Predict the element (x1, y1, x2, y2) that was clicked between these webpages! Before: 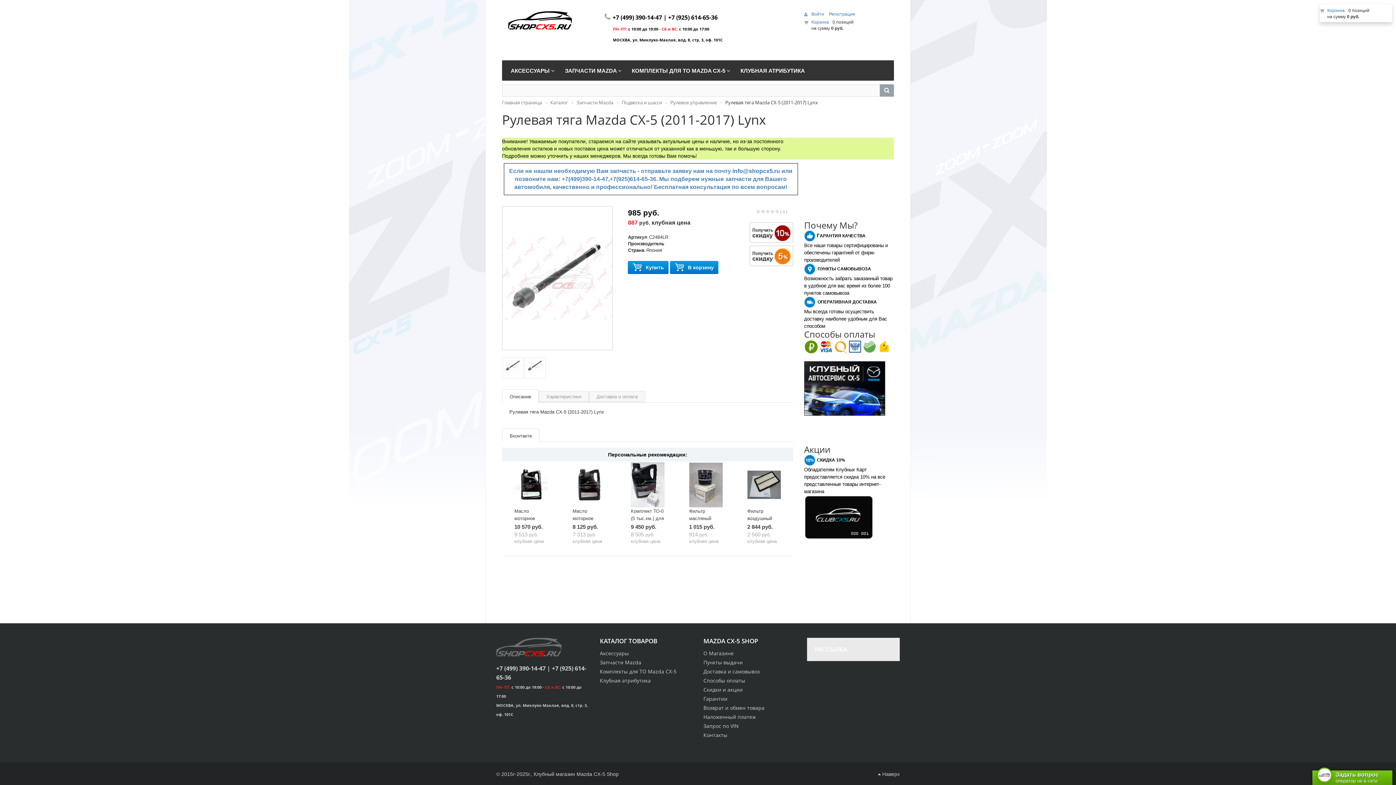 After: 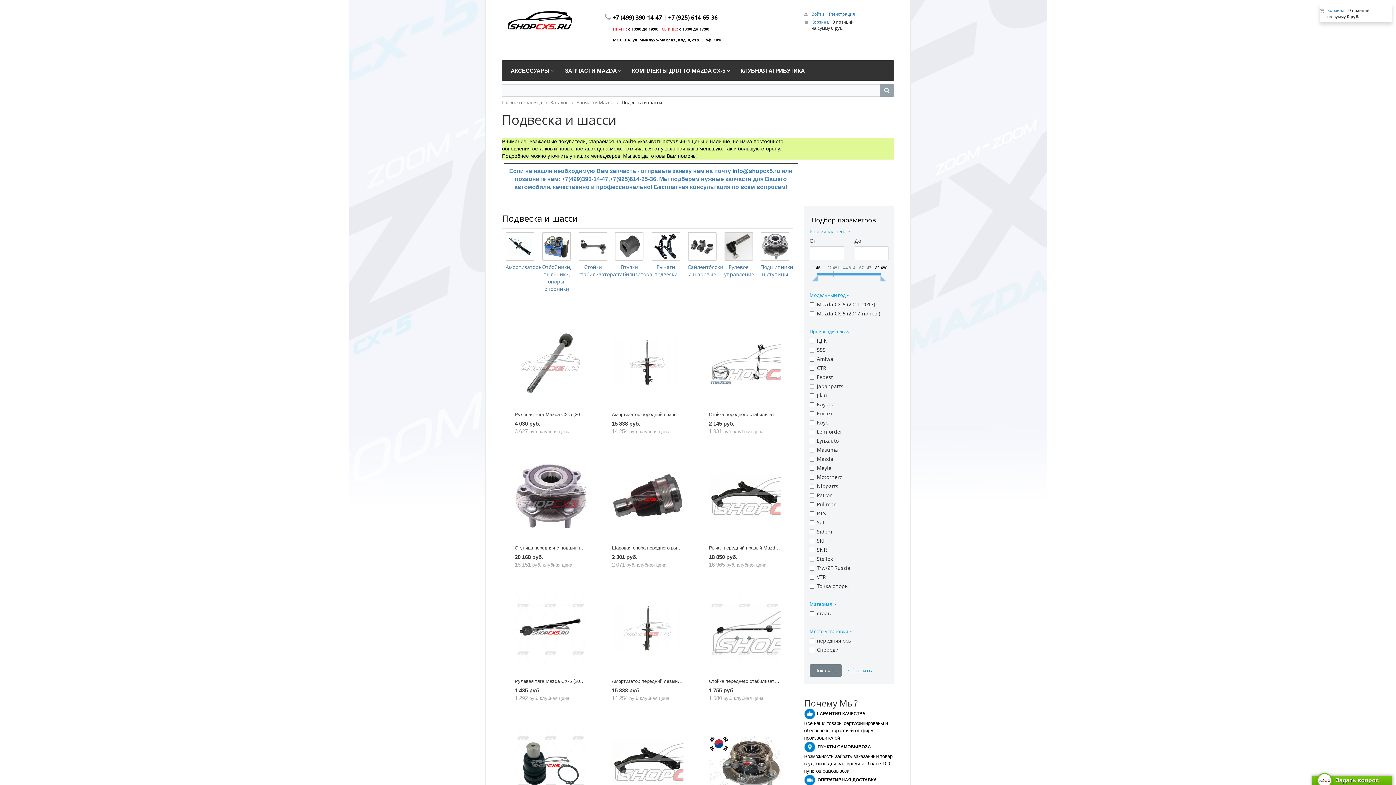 Action: bbox: (621, 99, 662, 105) label: Подвеска и шасси